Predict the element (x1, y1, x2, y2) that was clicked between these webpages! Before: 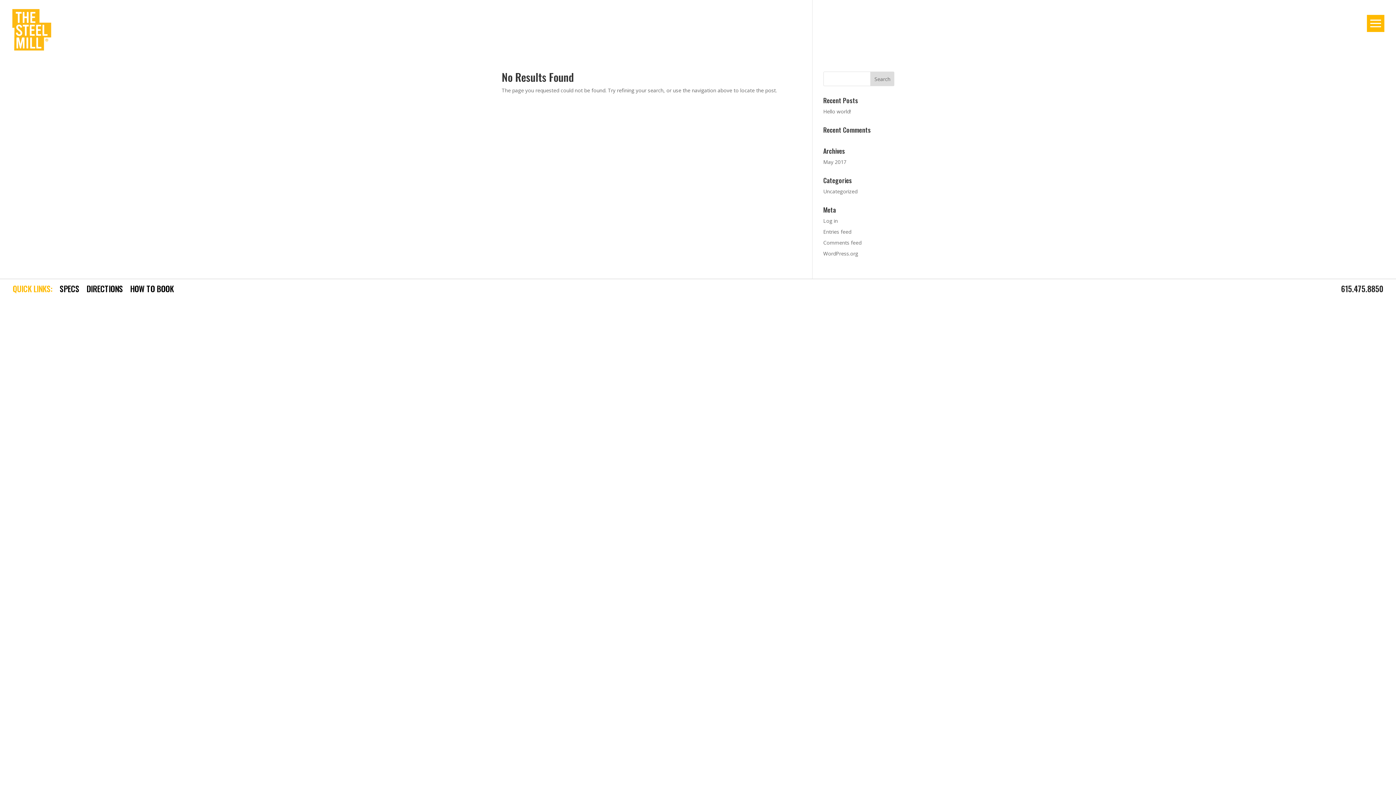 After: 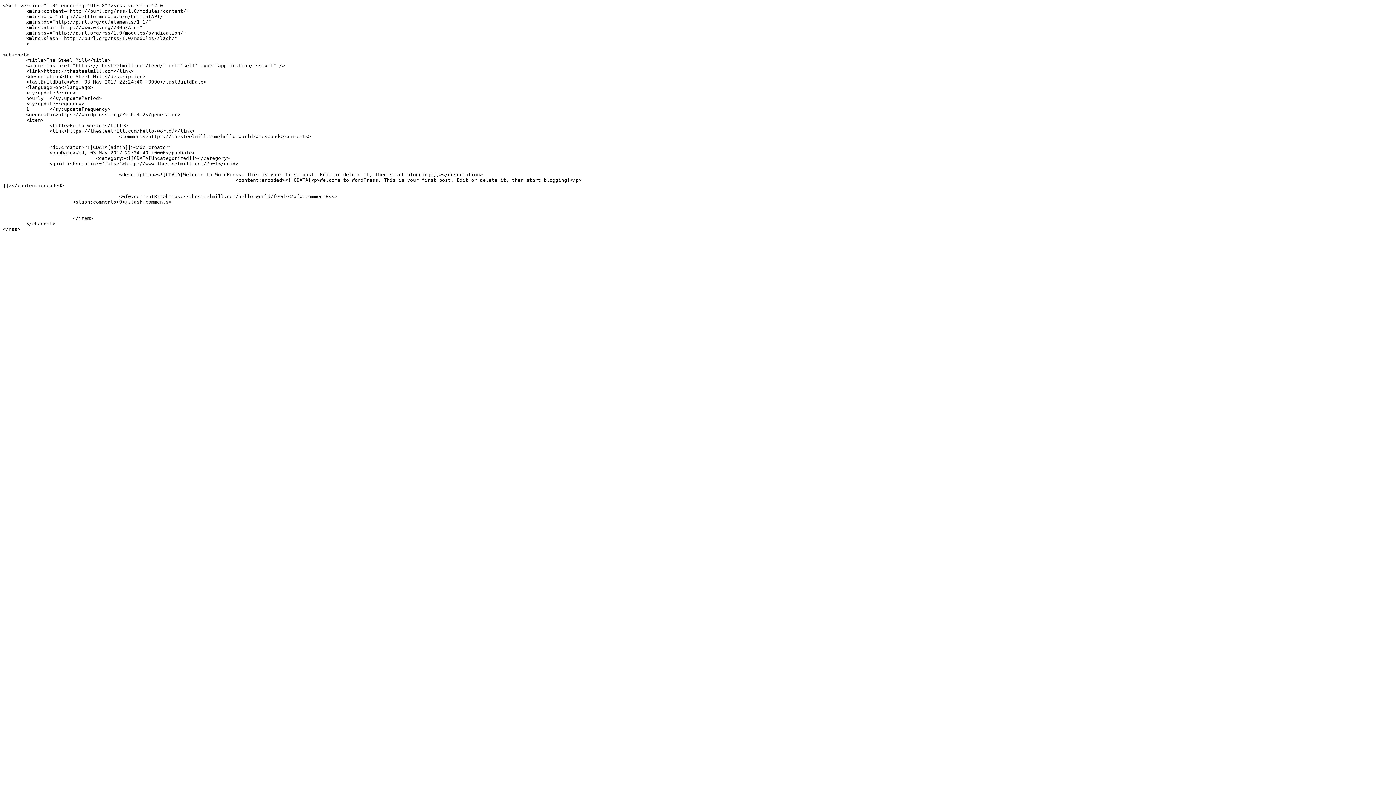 Action: bbox: (823, 228, 851, 235) label: Entries feed